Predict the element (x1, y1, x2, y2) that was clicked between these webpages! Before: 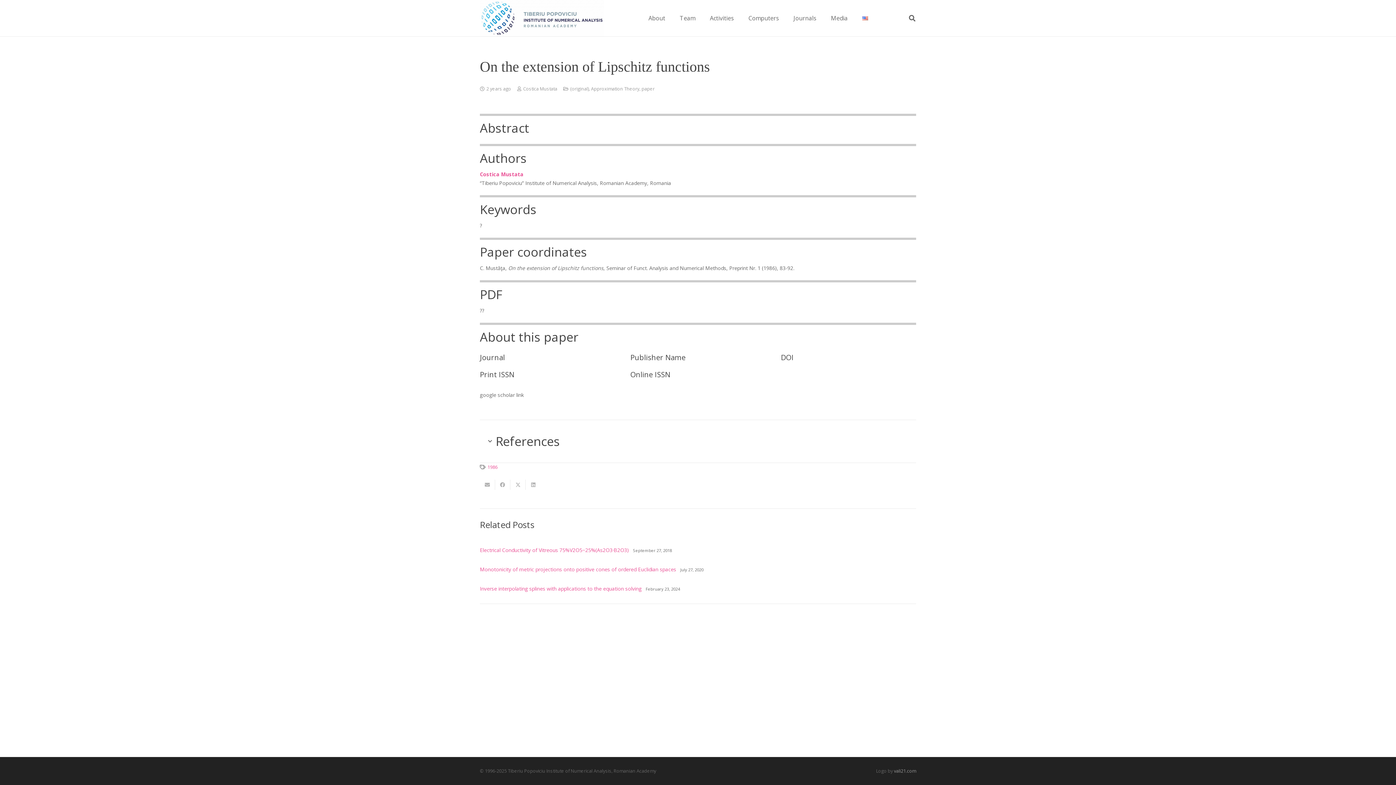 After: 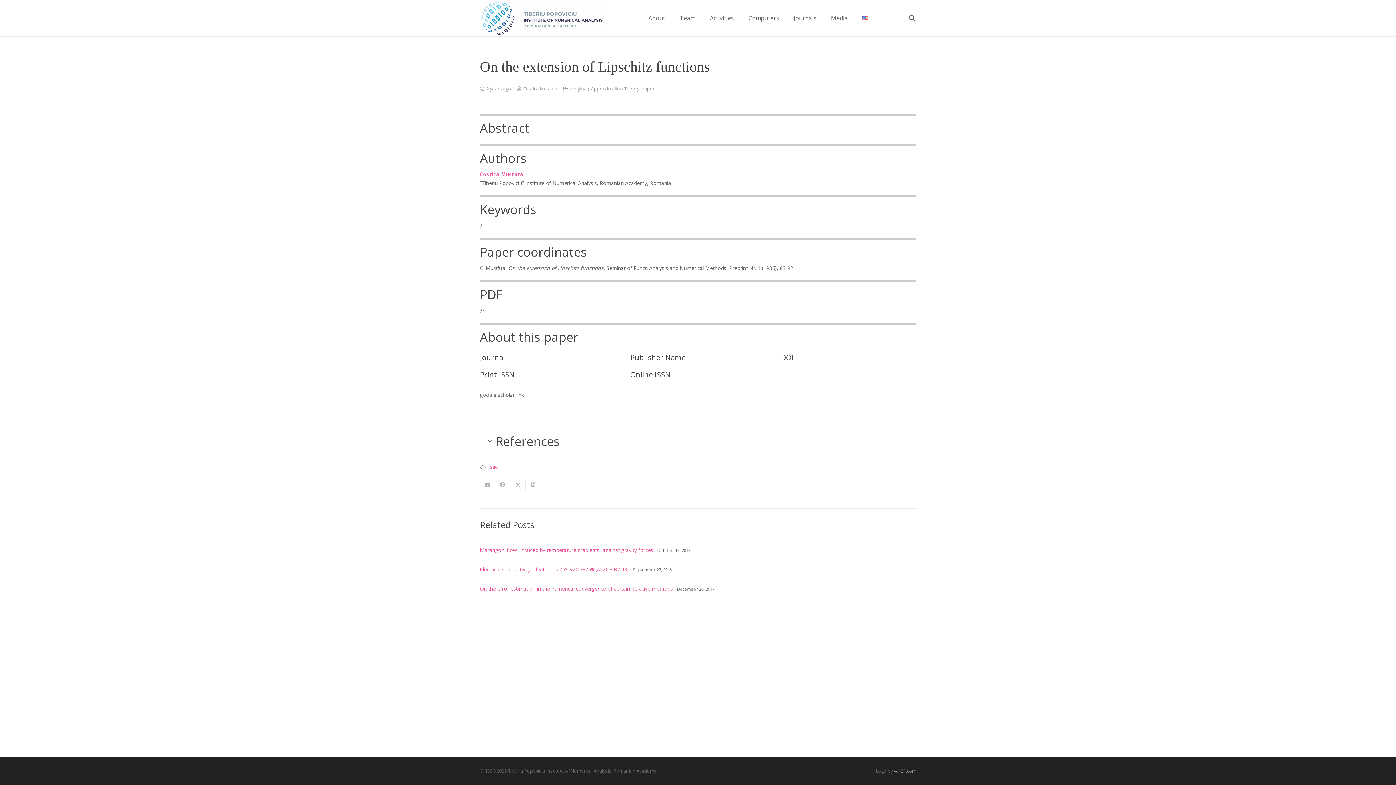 Action: bbox: (855, 0, 875, 36)